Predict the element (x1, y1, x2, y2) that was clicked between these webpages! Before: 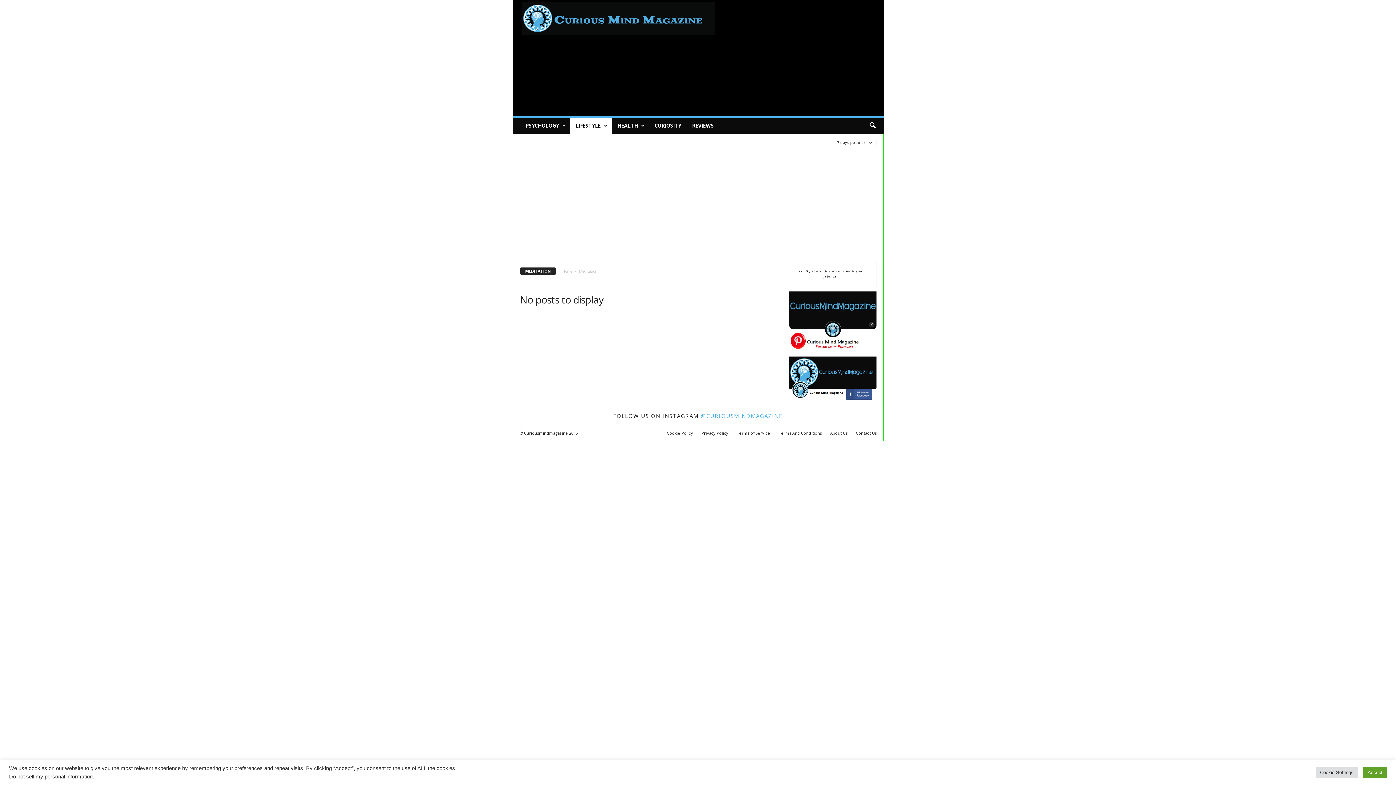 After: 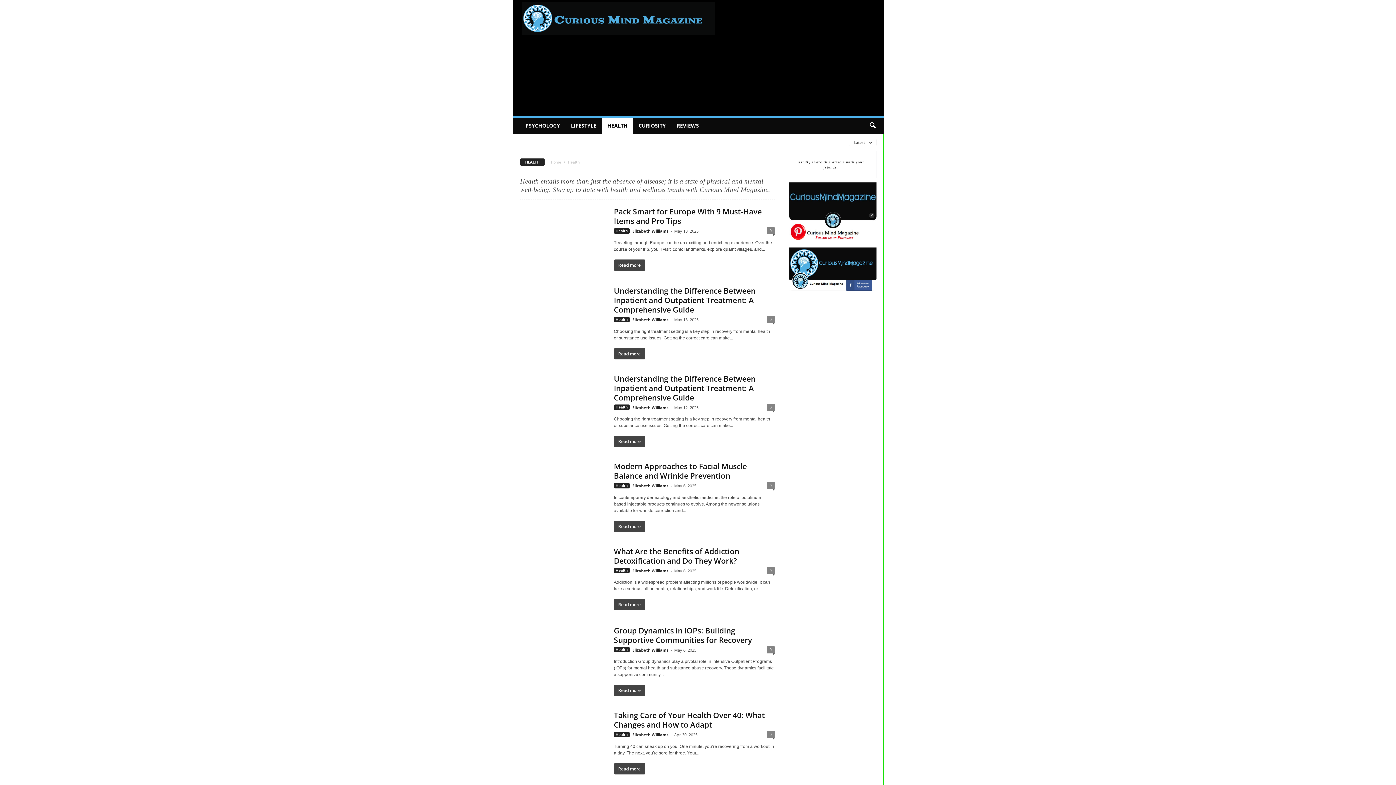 Action: bbox: (612, 117, 649, 133) label: HEALTH